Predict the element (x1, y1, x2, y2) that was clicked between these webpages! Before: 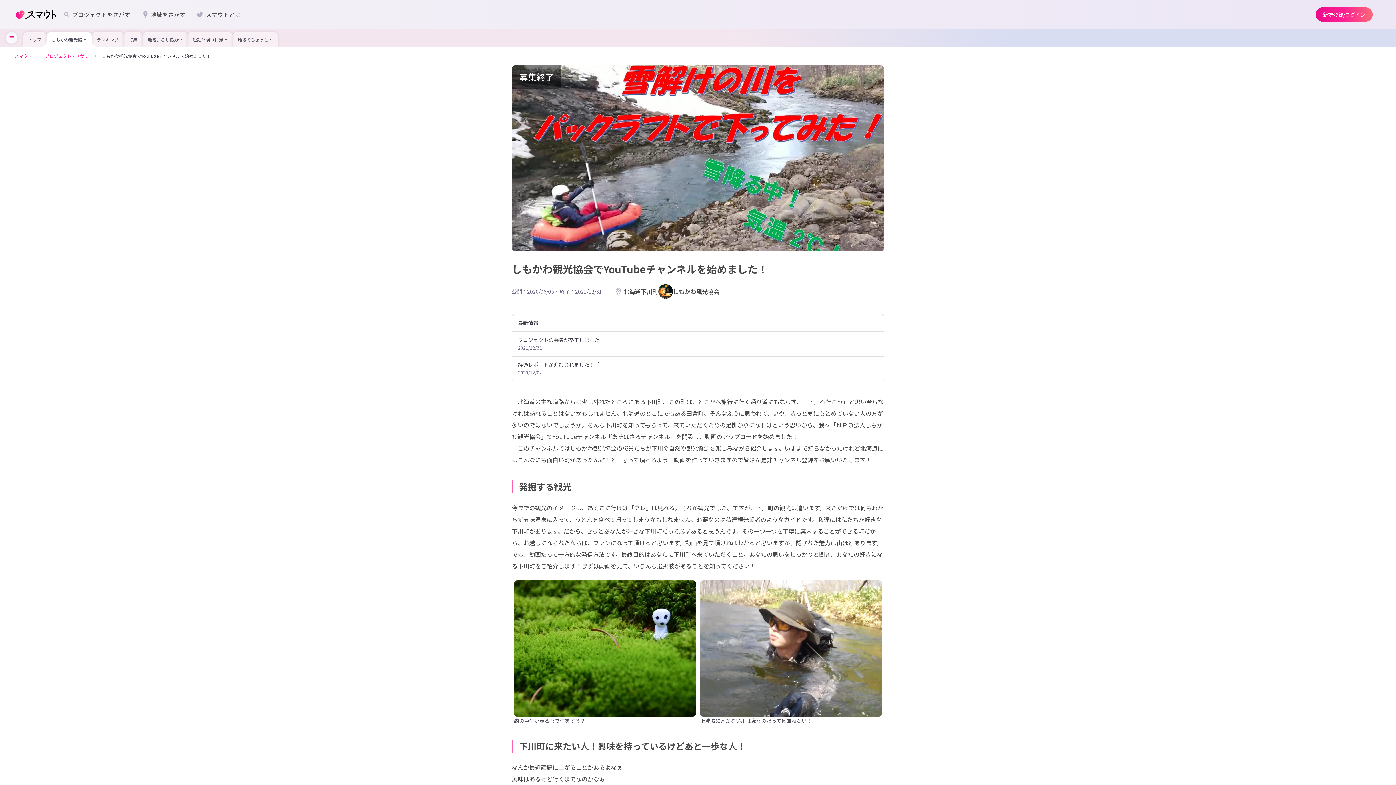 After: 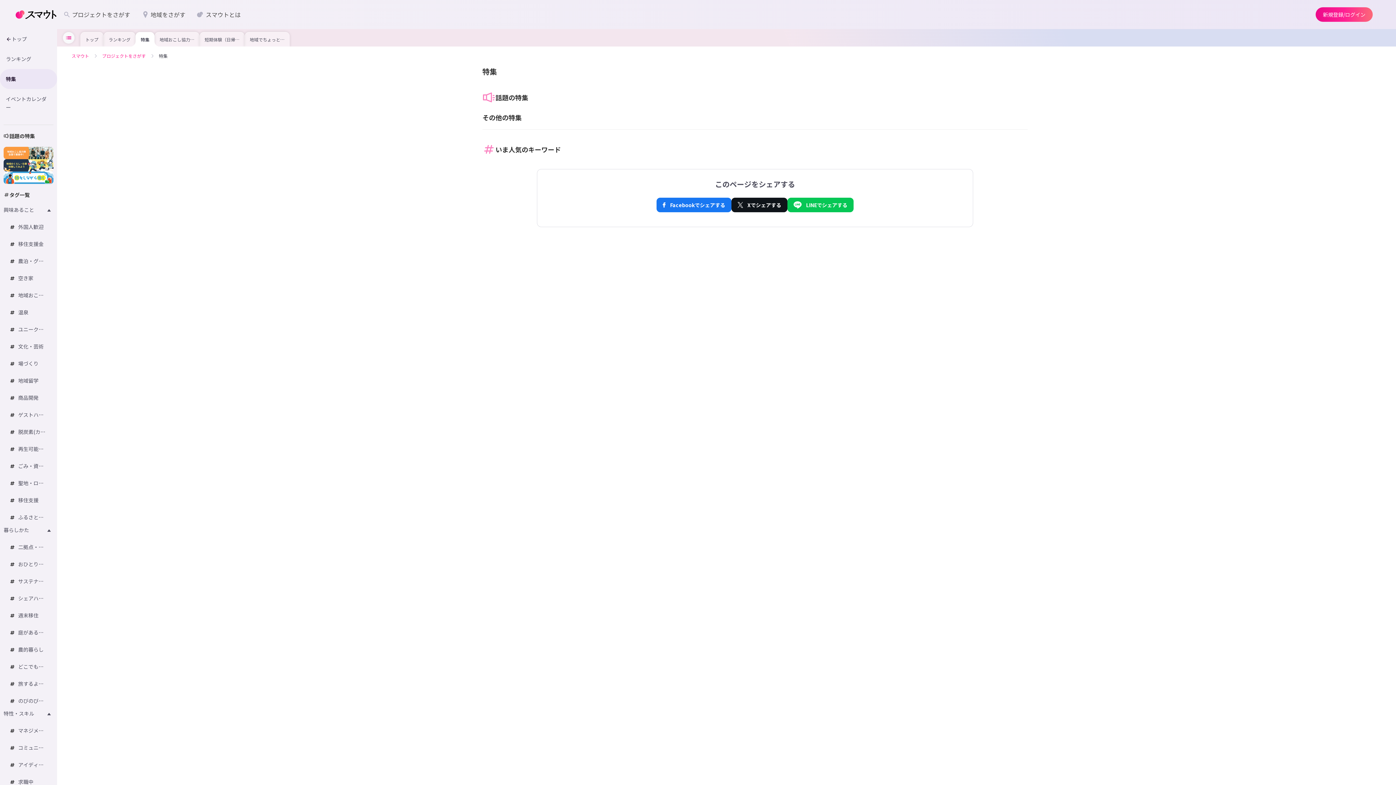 Action: label: 特集 bbox: (123, 32, 142, 46)